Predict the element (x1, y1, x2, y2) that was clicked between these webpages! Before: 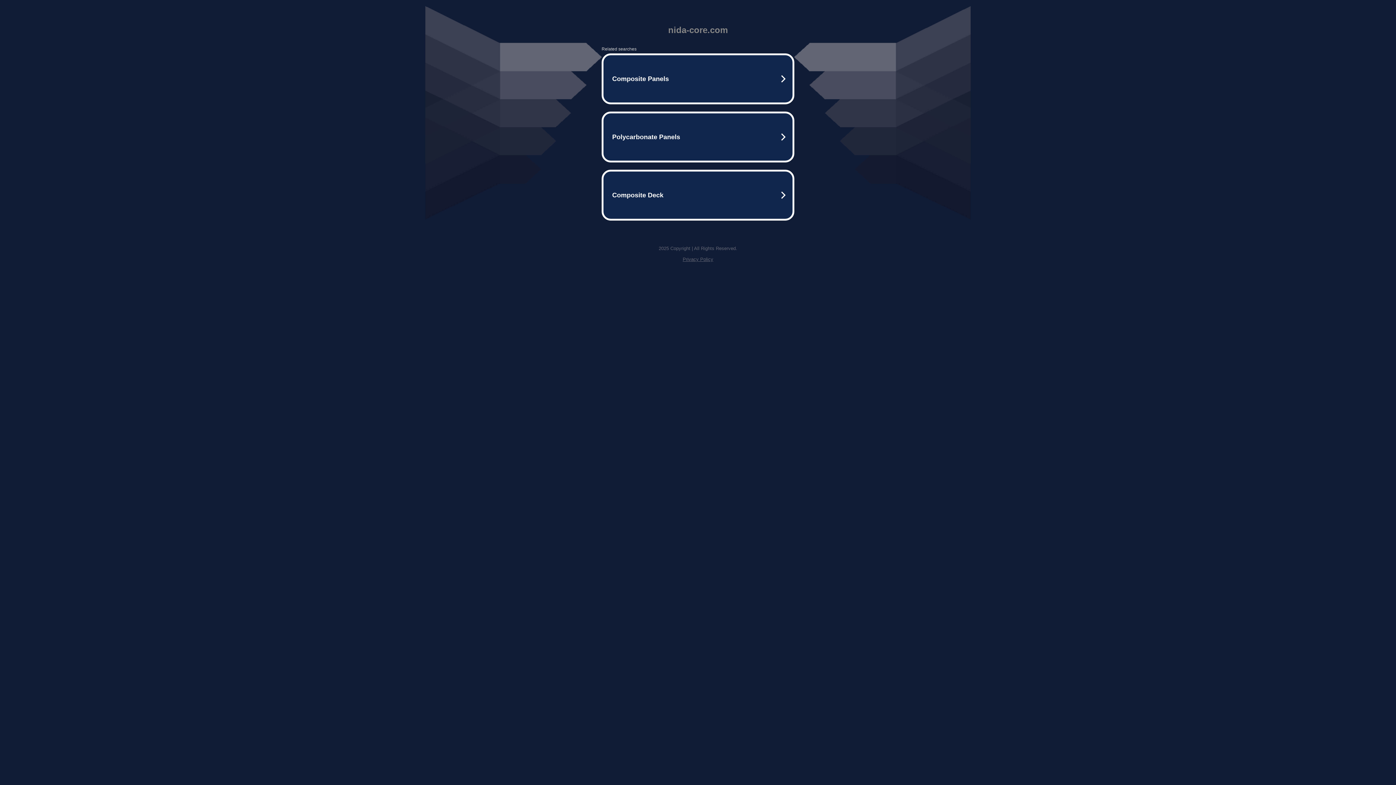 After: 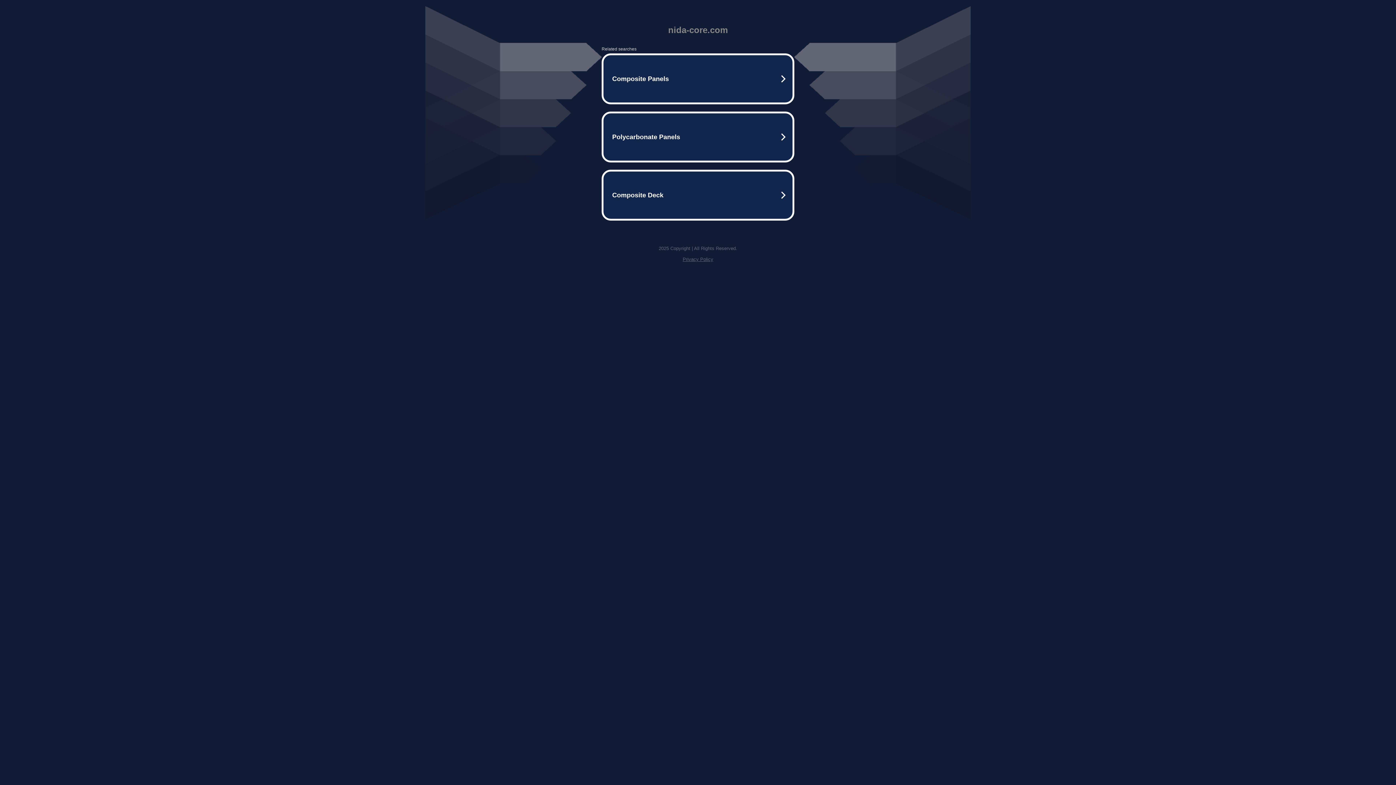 Action: bbox: (682, 256, 713, 262) label: Privacy Policy